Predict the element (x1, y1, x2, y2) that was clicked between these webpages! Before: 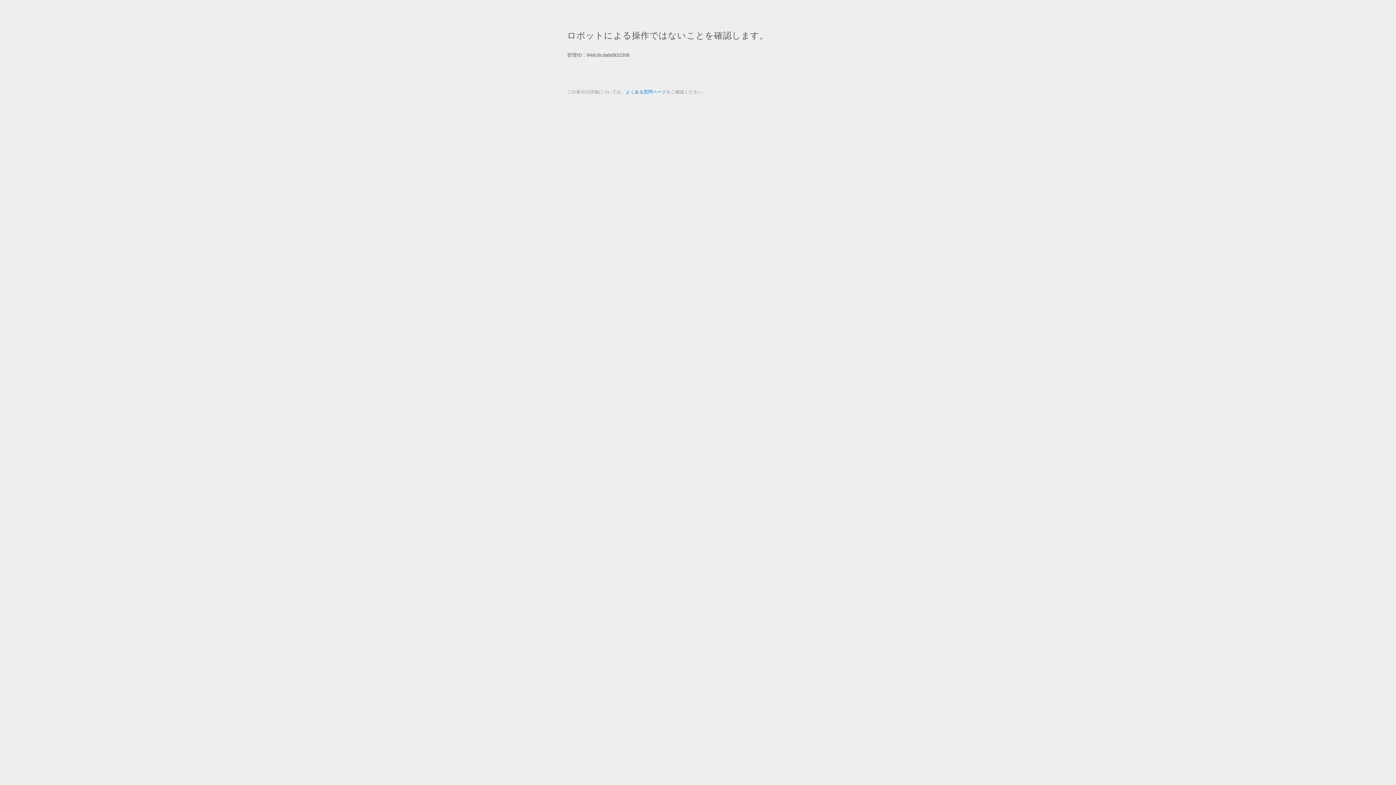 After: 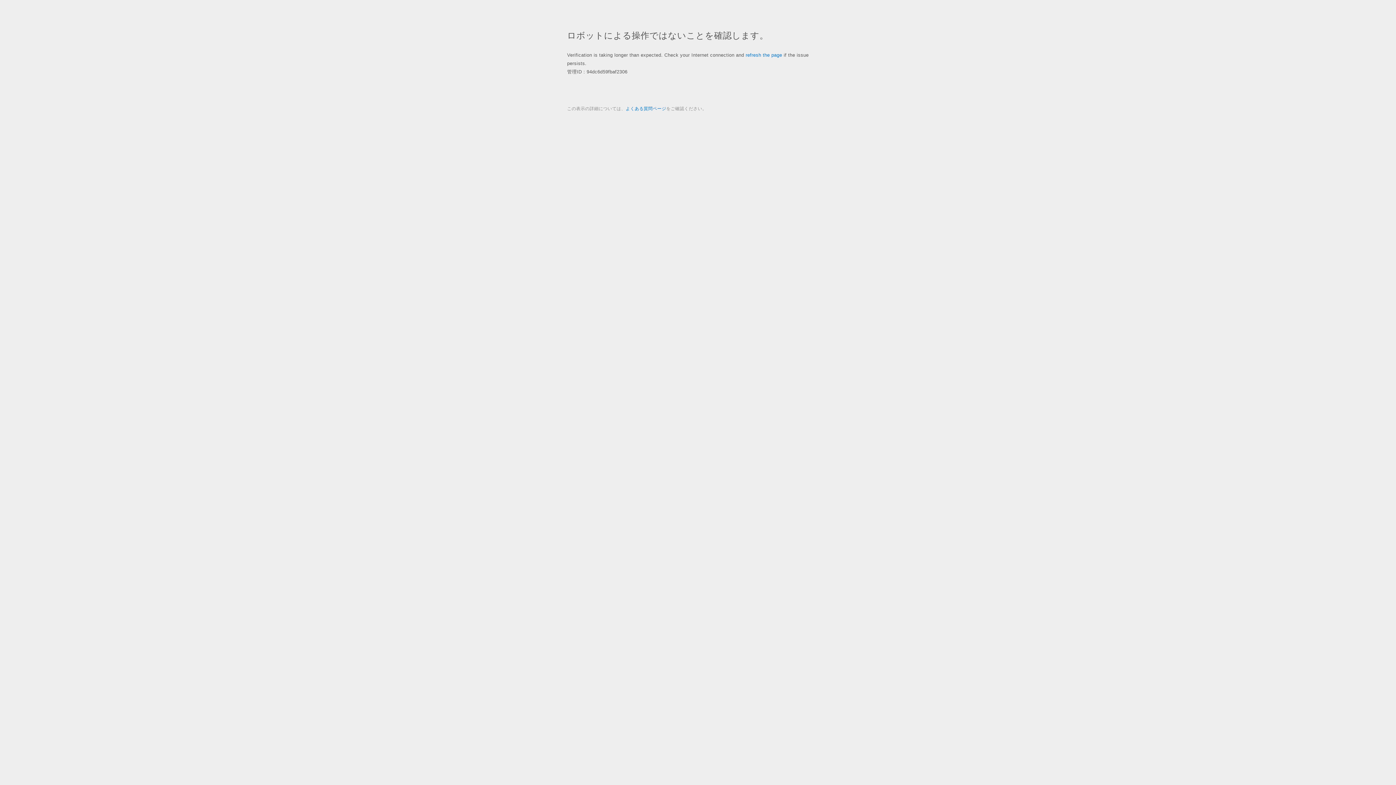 Action: bbox: (625, 89, 666, 94) label: よくある質問ページ